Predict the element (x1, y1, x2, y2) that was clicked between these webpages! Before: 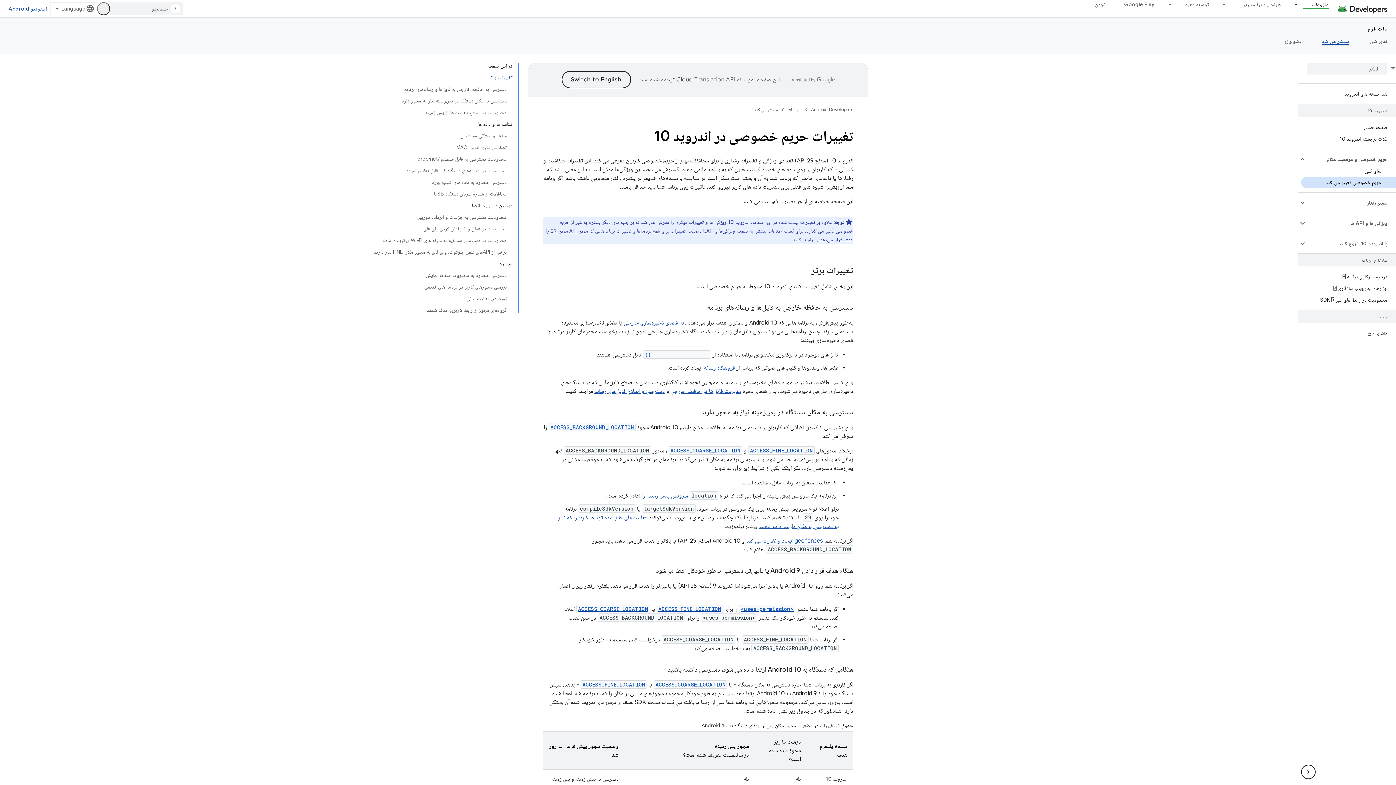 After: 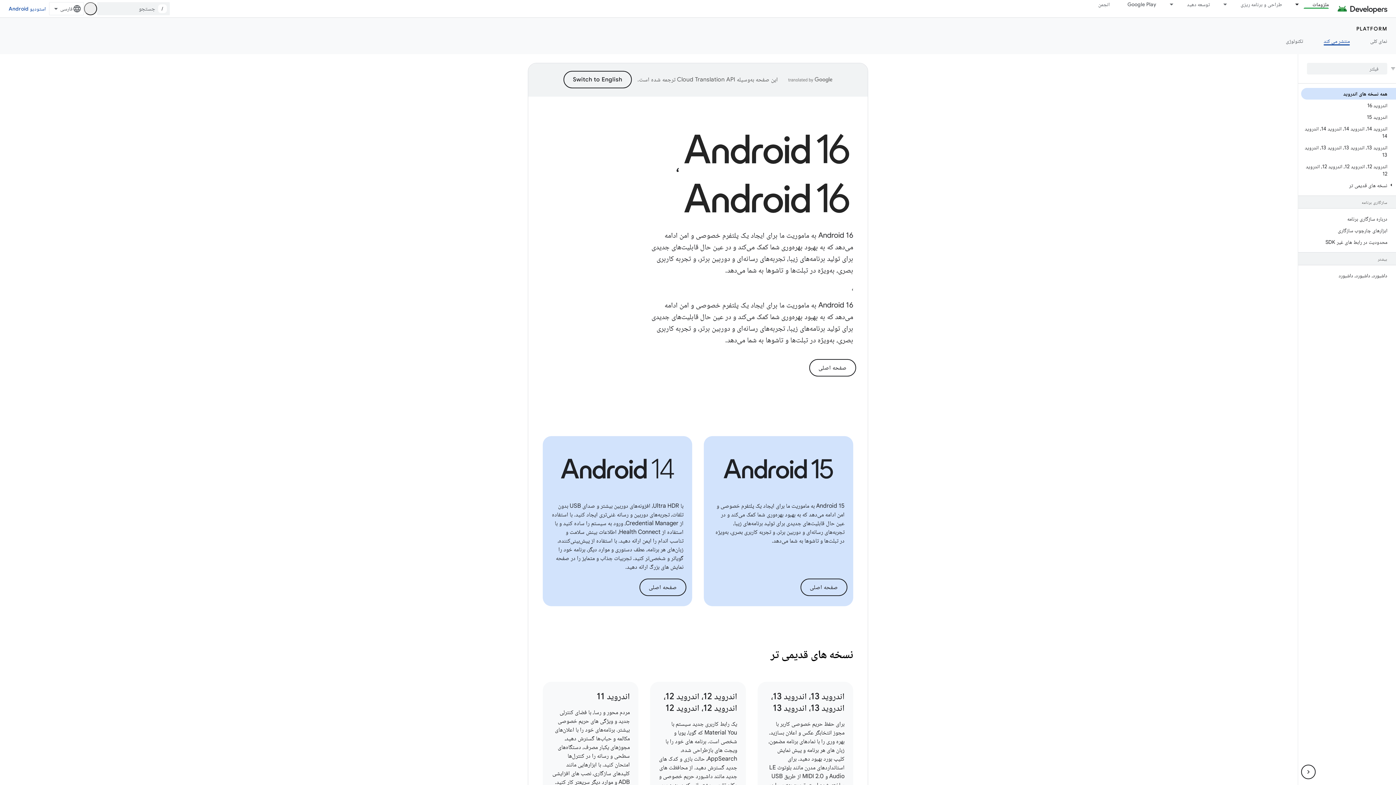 Action: label: منتشر می کند, selected bbox: (1312, 36, 1360, 45)